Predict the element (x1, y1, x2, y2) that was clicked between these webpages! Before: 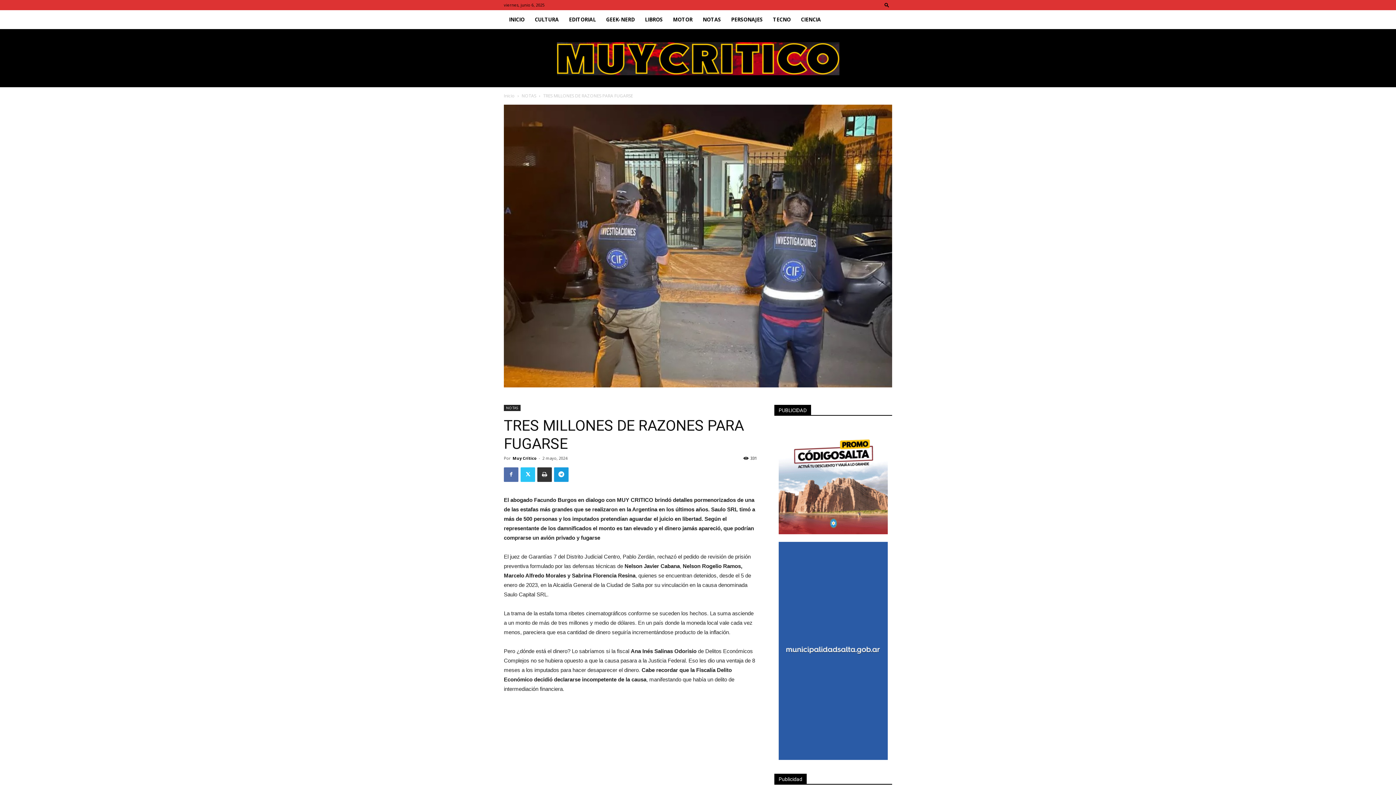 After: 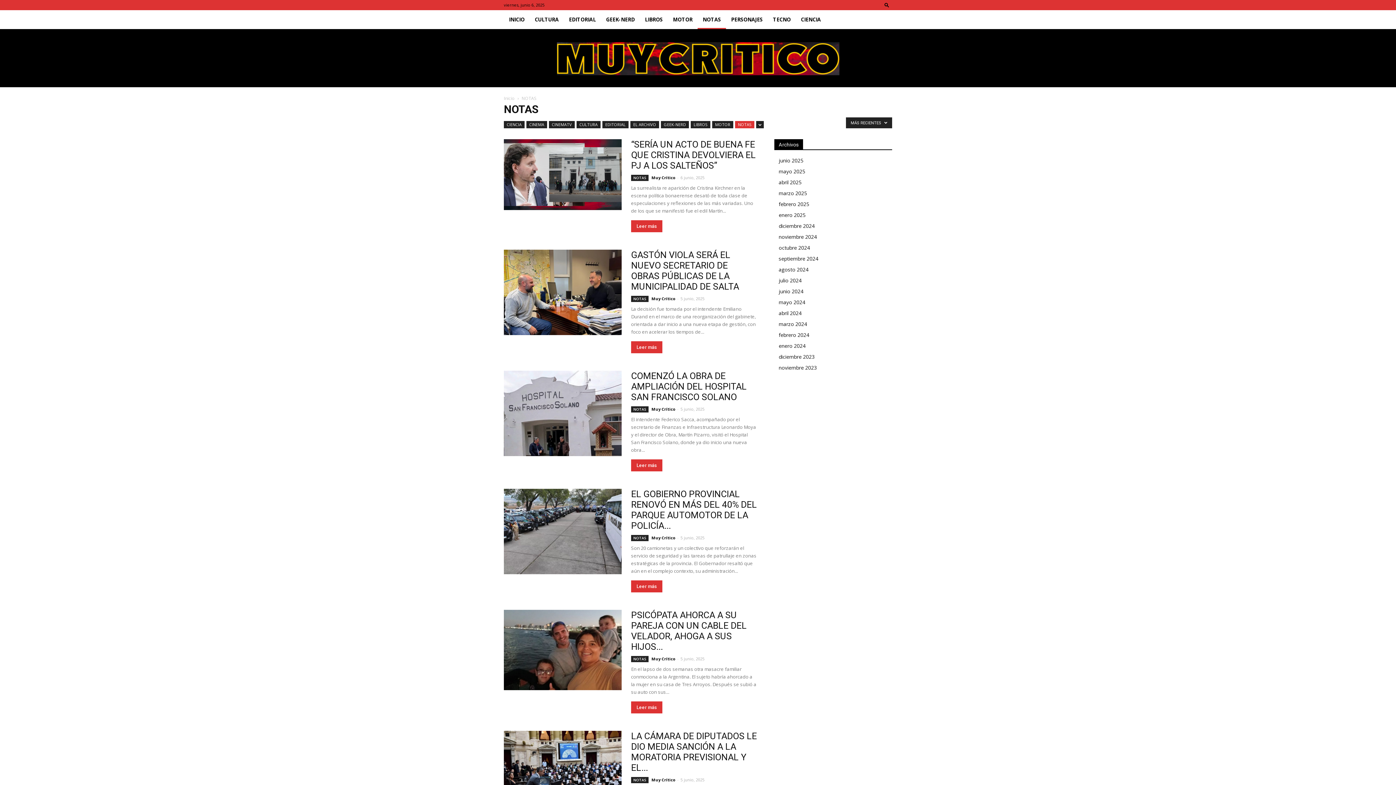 Action: label: NOTAS bbox: (504, 404, 520, 411)